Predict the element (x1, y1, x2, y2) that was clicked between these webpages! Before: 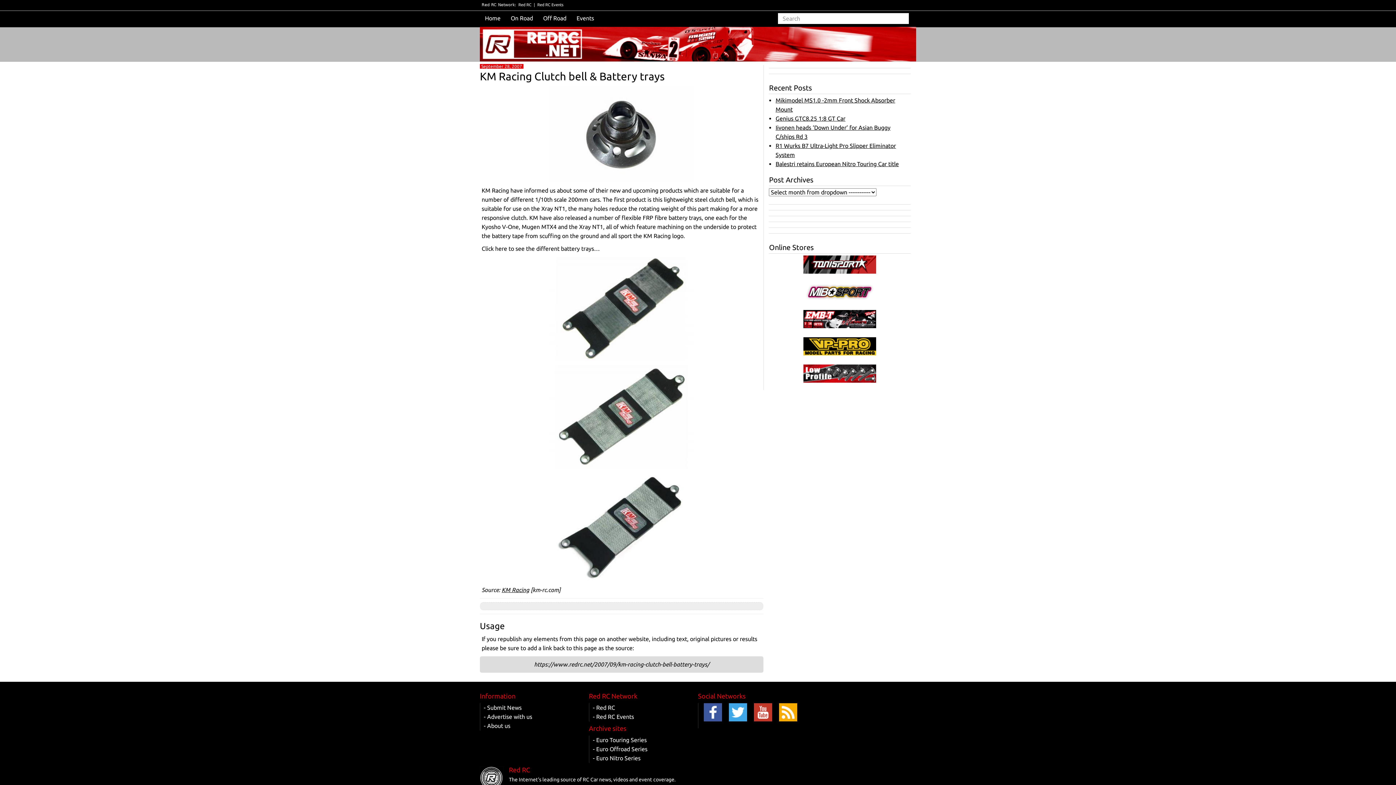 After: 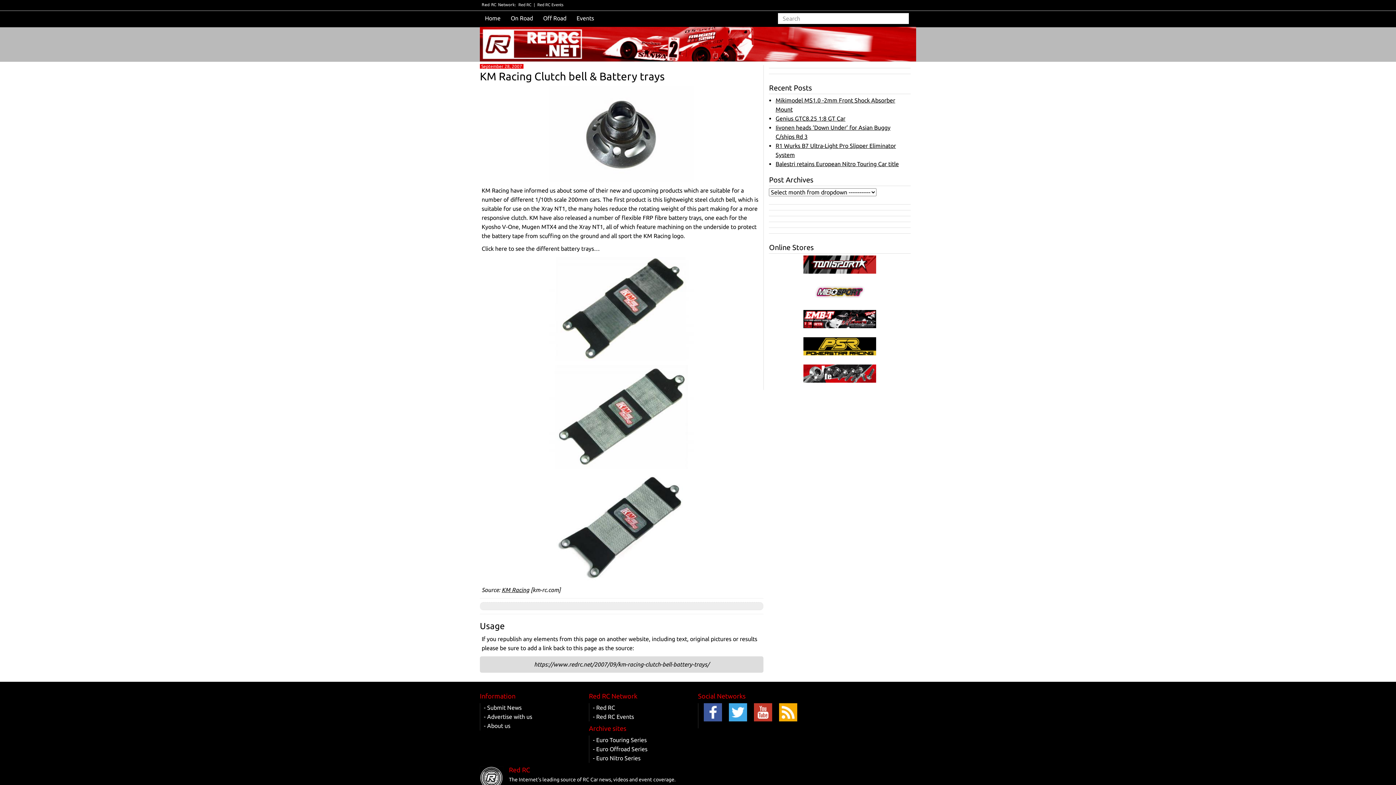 Action: bbox: (536, 2, 564, 6) label: Red RC Events